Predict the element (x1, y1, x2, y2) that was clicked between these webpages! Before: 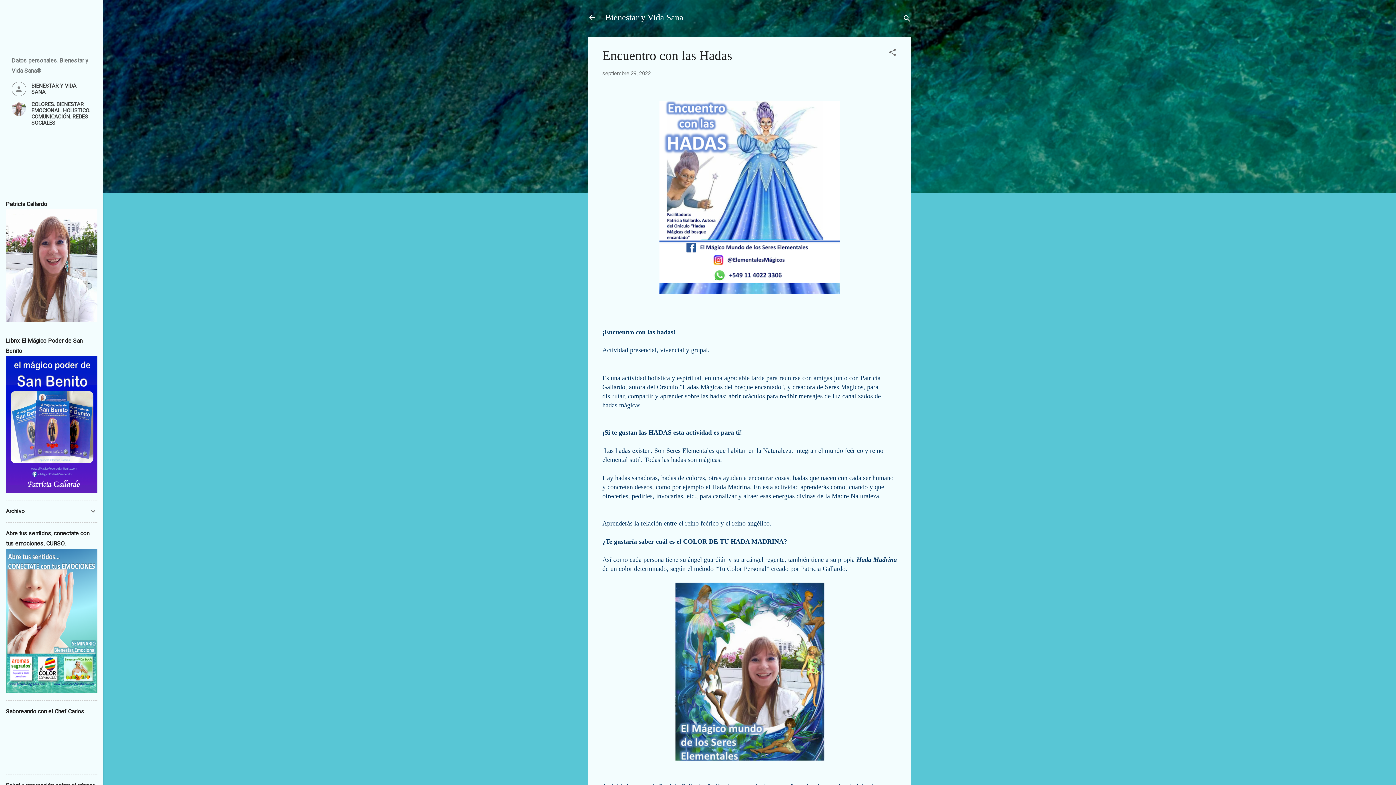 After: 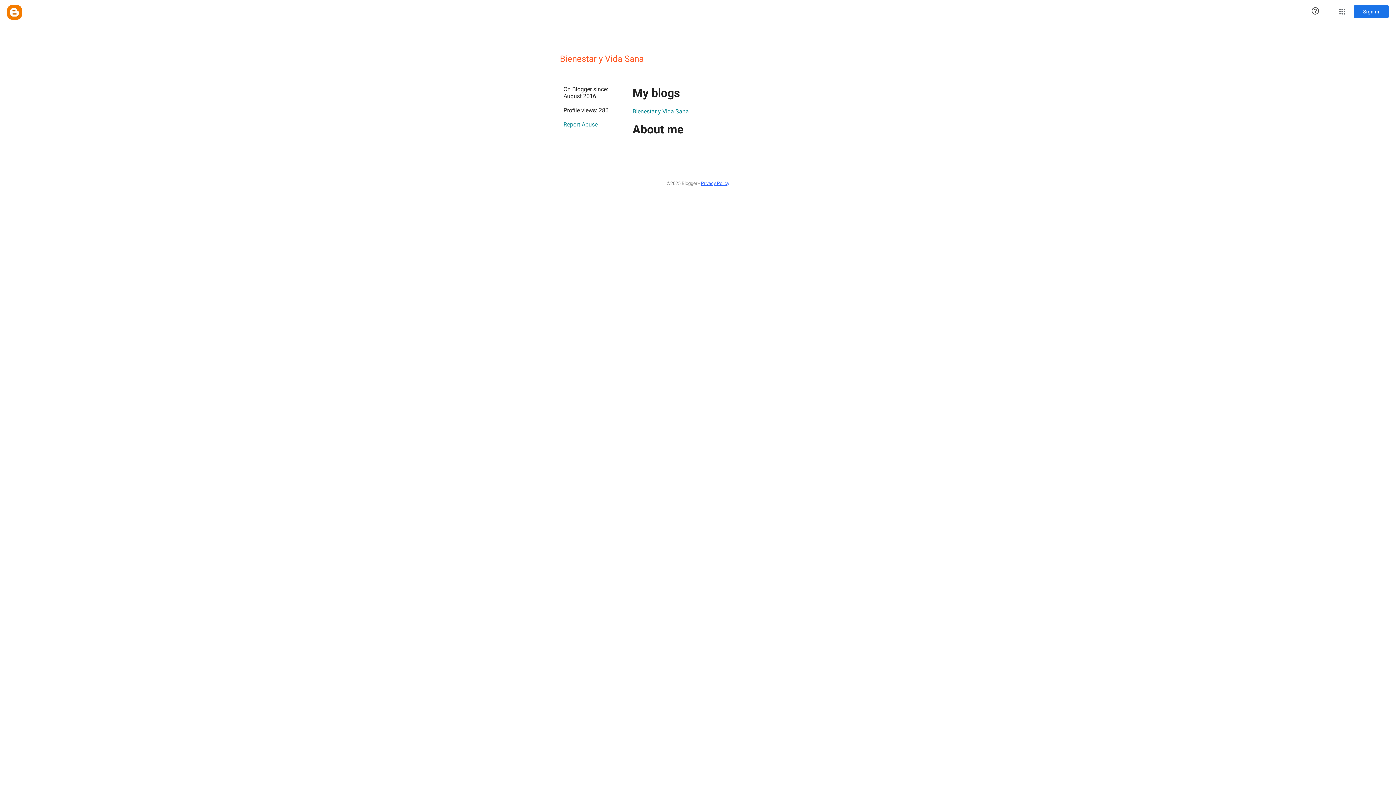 Action: label: BIENESTAR Y VIDA SANA bbox: (11, 81, 91, 96)